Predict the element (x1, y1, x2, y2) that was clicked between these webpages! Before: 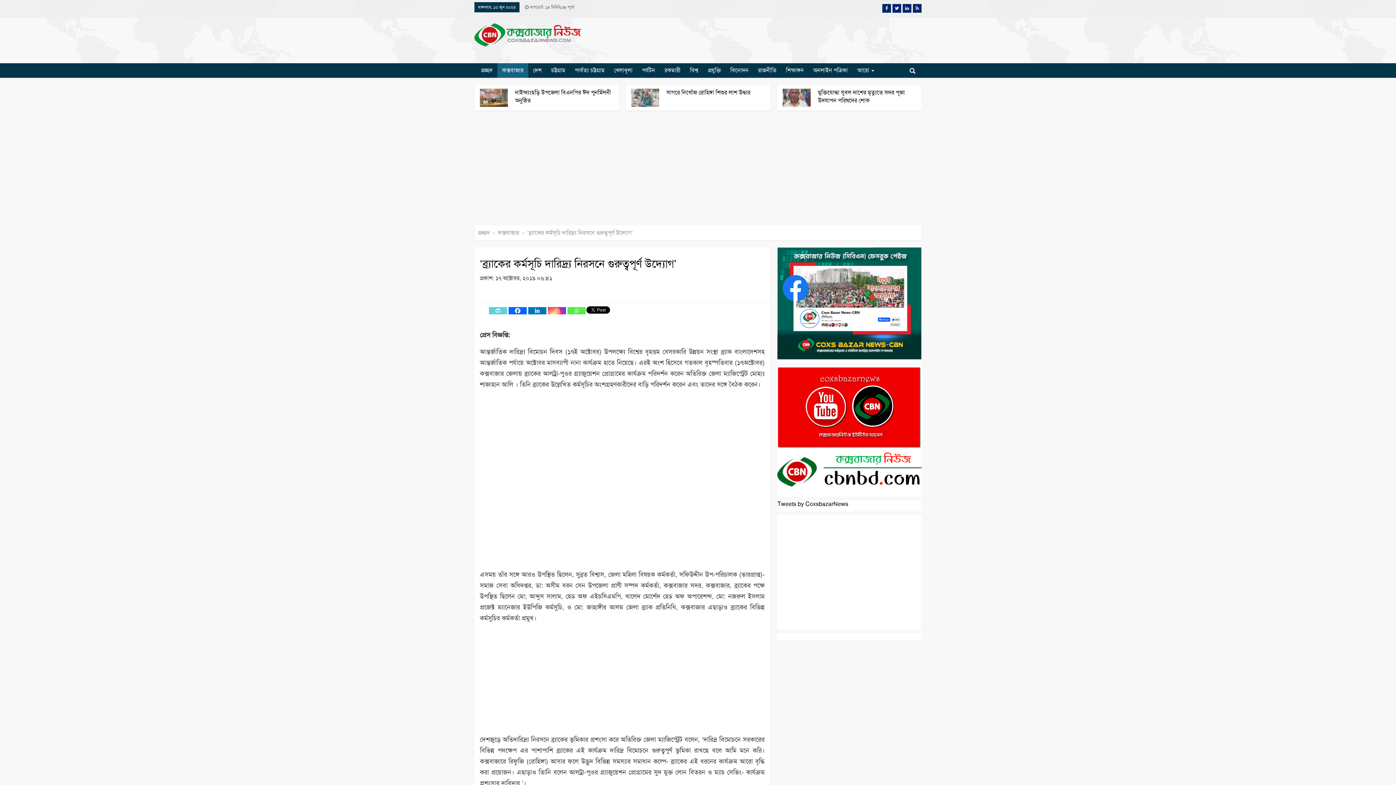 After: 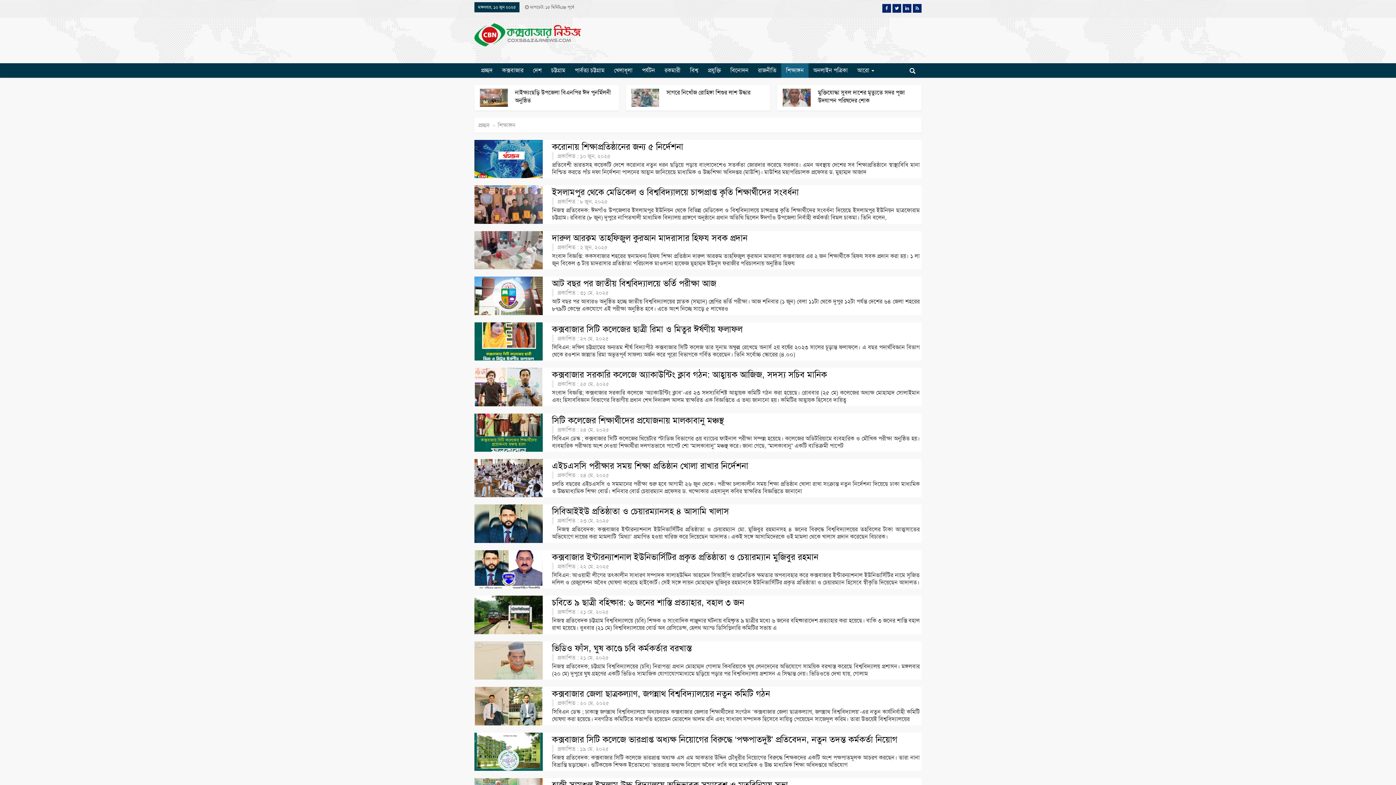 Action: bbox: (781, 63, 808, 77) label: শিক্ষাঙ্গন